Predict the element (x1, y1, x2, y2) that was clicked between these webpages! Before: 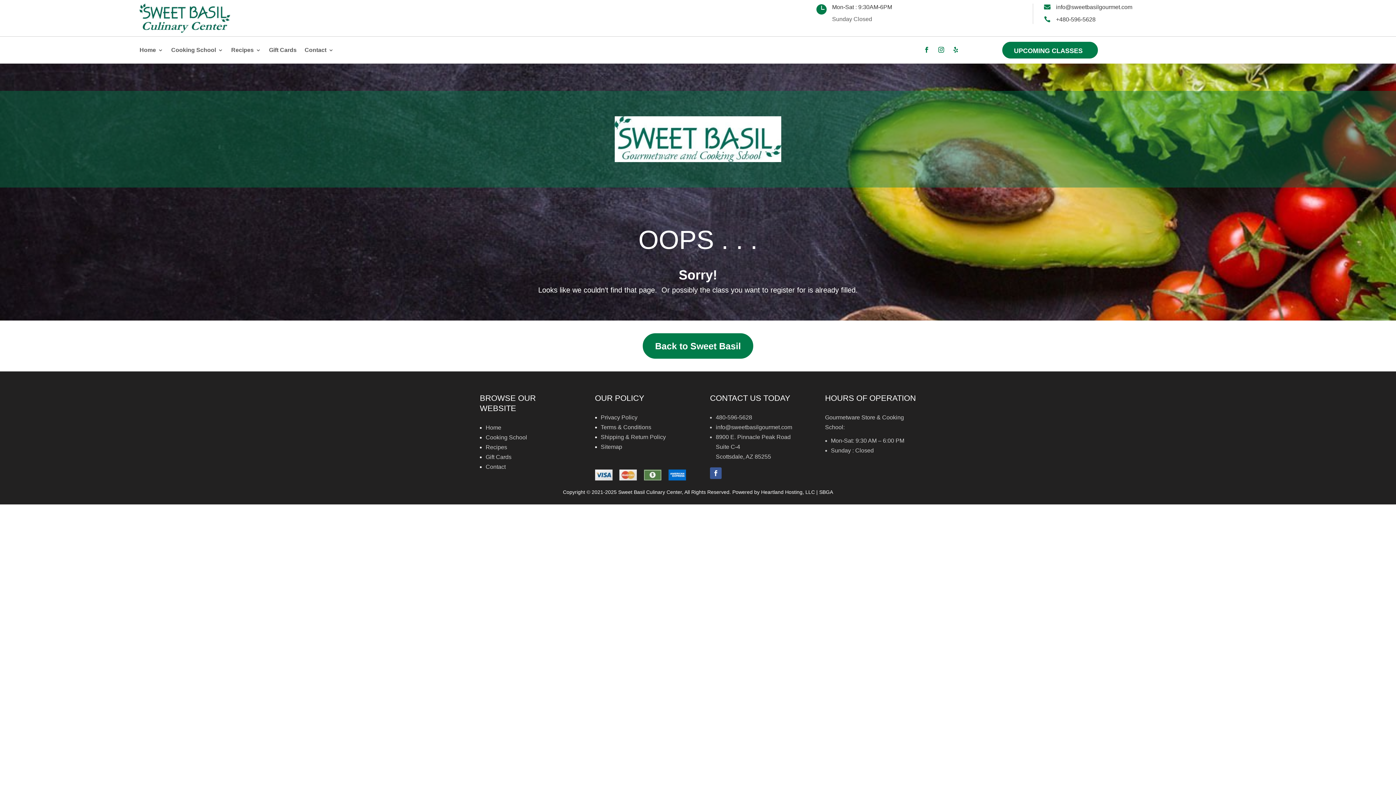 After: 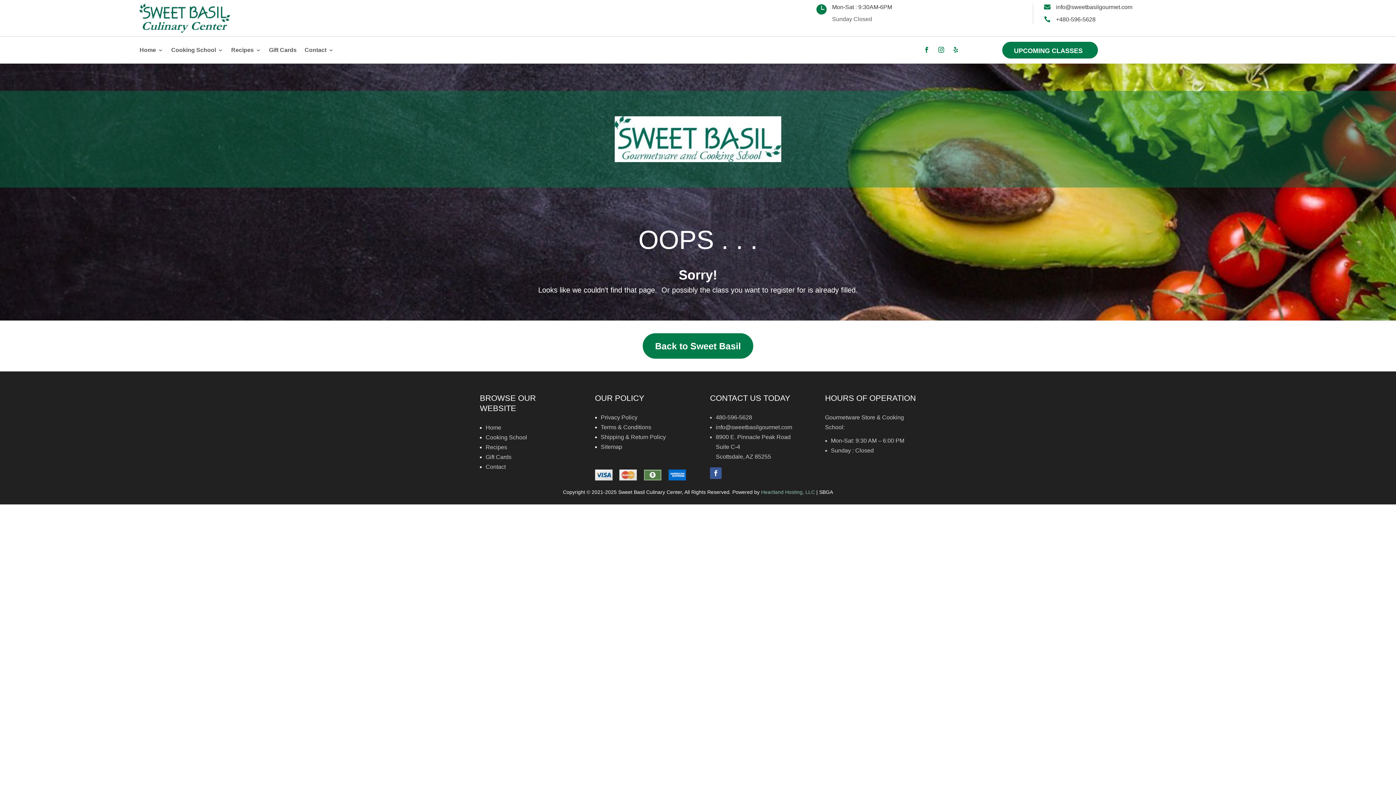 Action: bbox: (761, 489, 815, 495) label: Heartland Hosting, LLC